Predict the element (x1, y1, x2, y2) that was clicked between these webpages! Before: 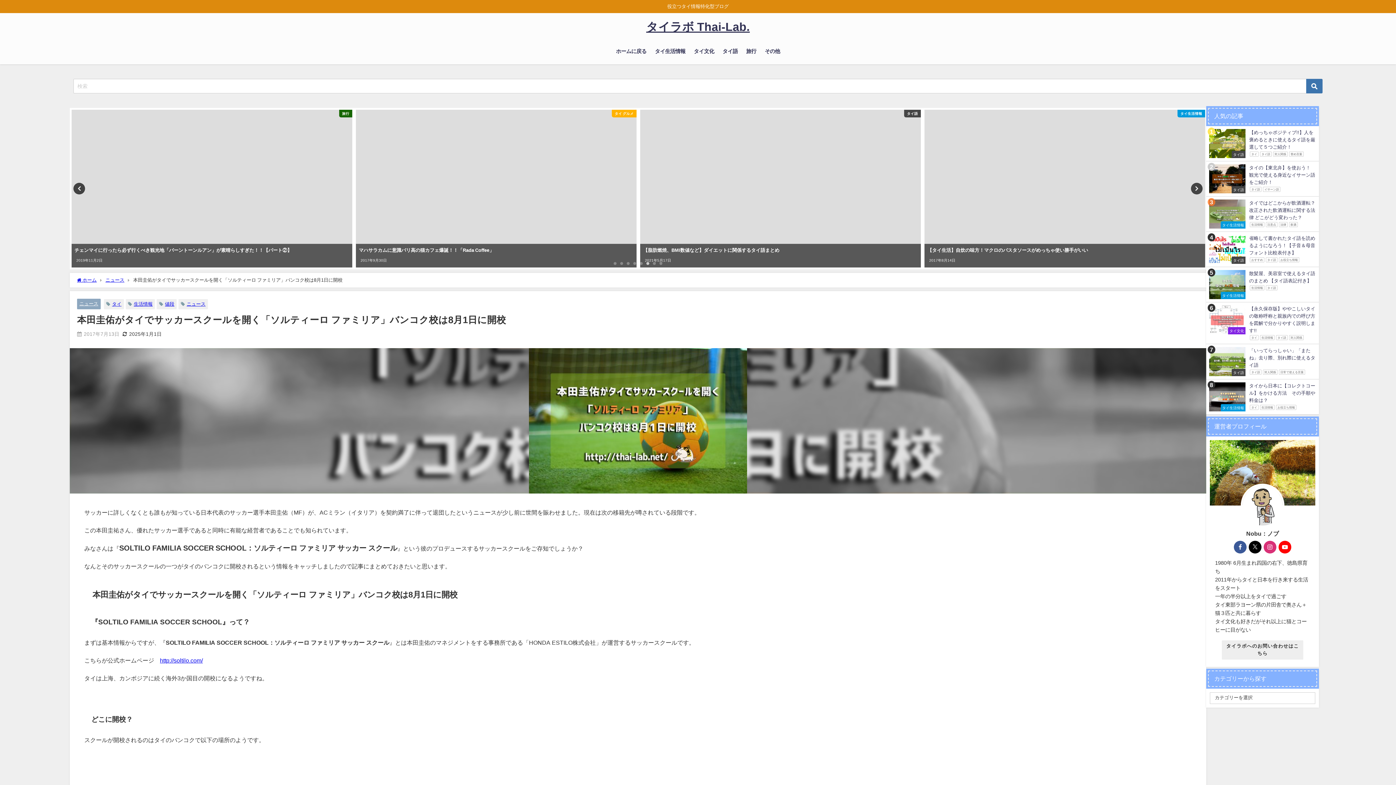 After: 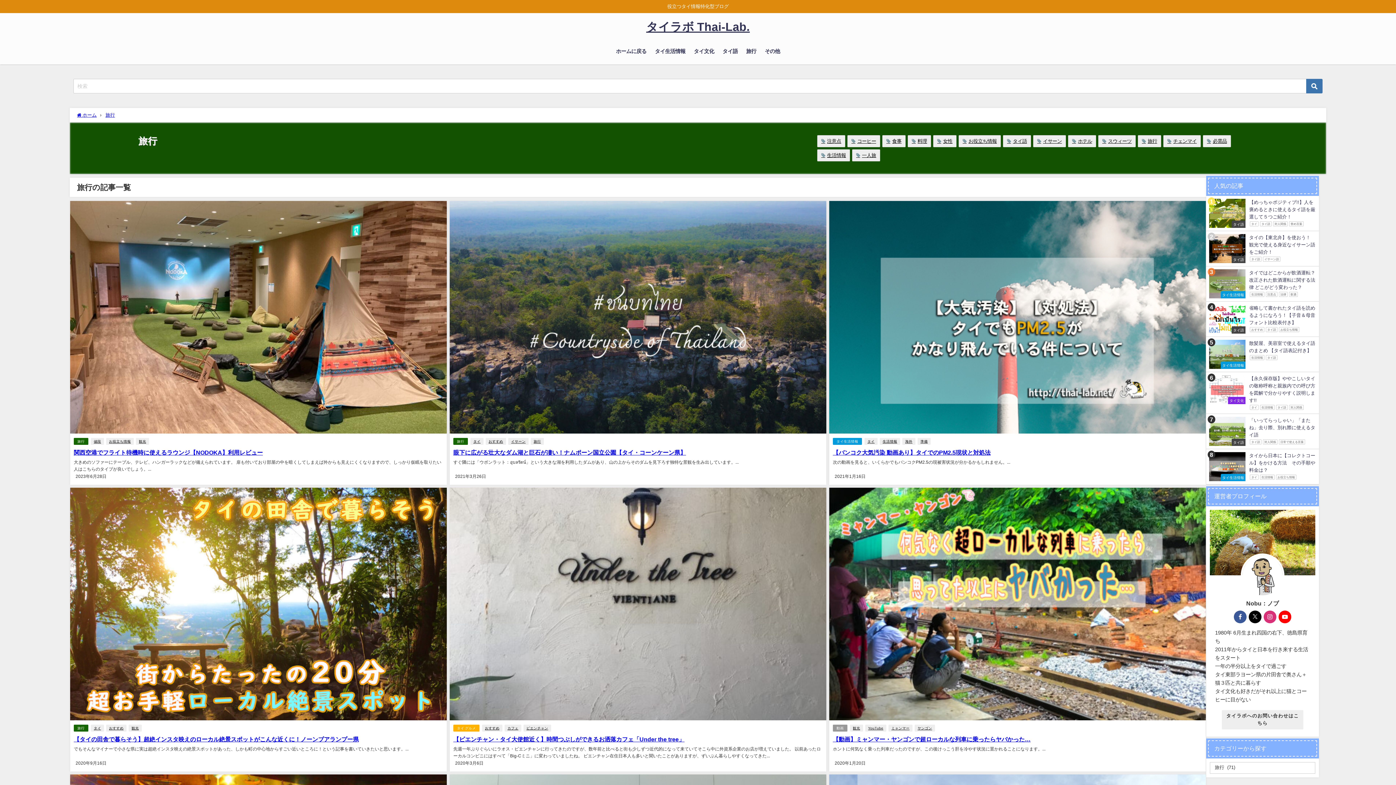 Action: bbox: (742, 41, 760, 61) label: 旅行